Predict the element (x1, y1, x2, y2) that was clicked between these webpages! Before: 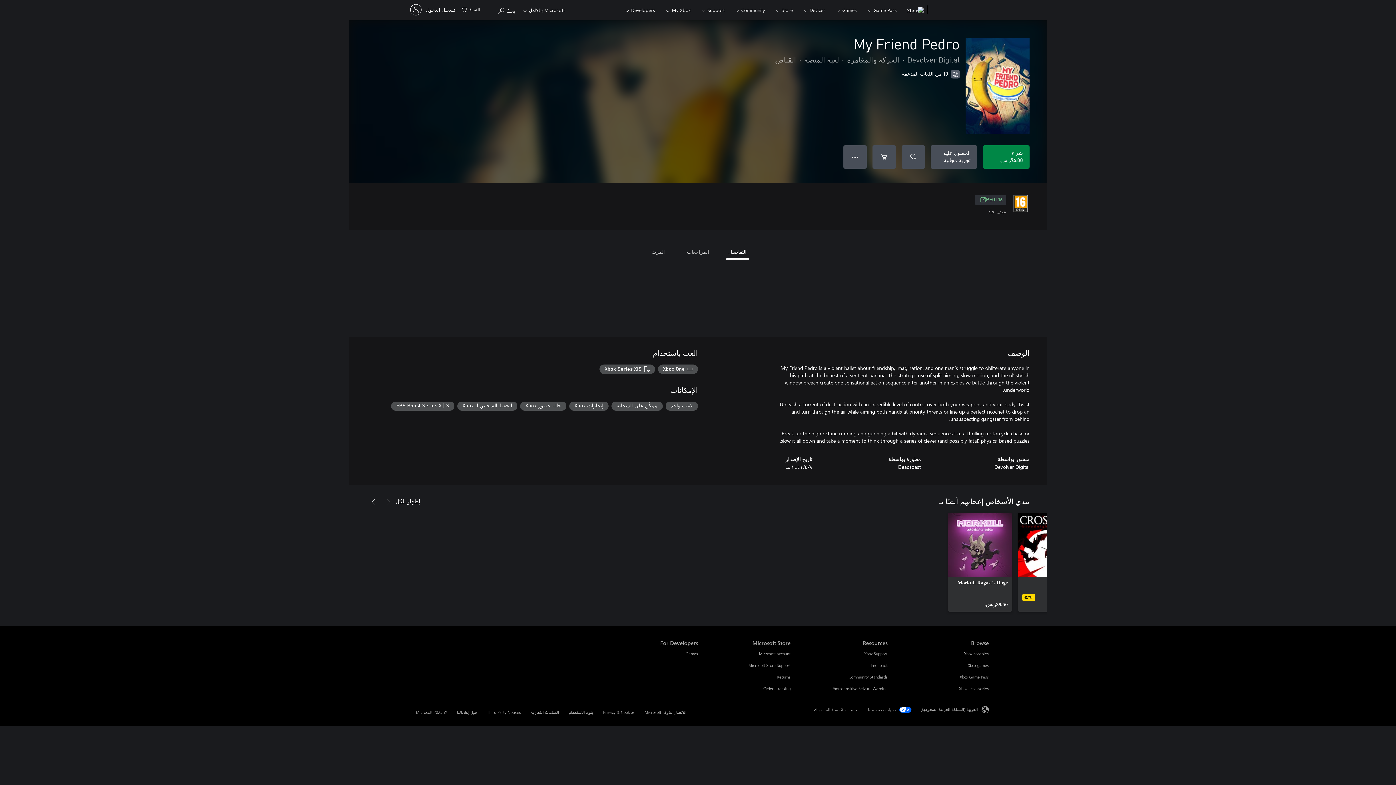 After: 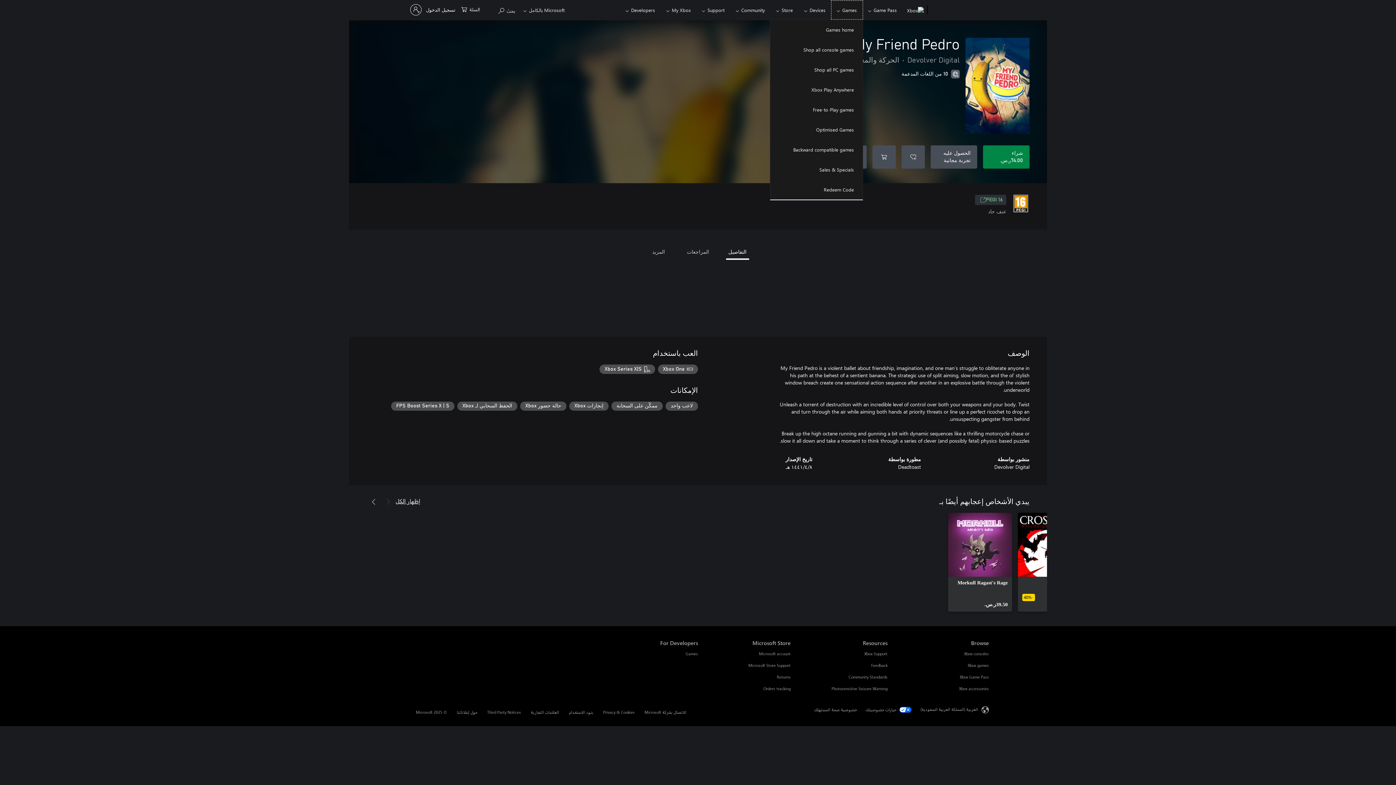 Action: label: Games bbox: (831, 0, 863, 19)